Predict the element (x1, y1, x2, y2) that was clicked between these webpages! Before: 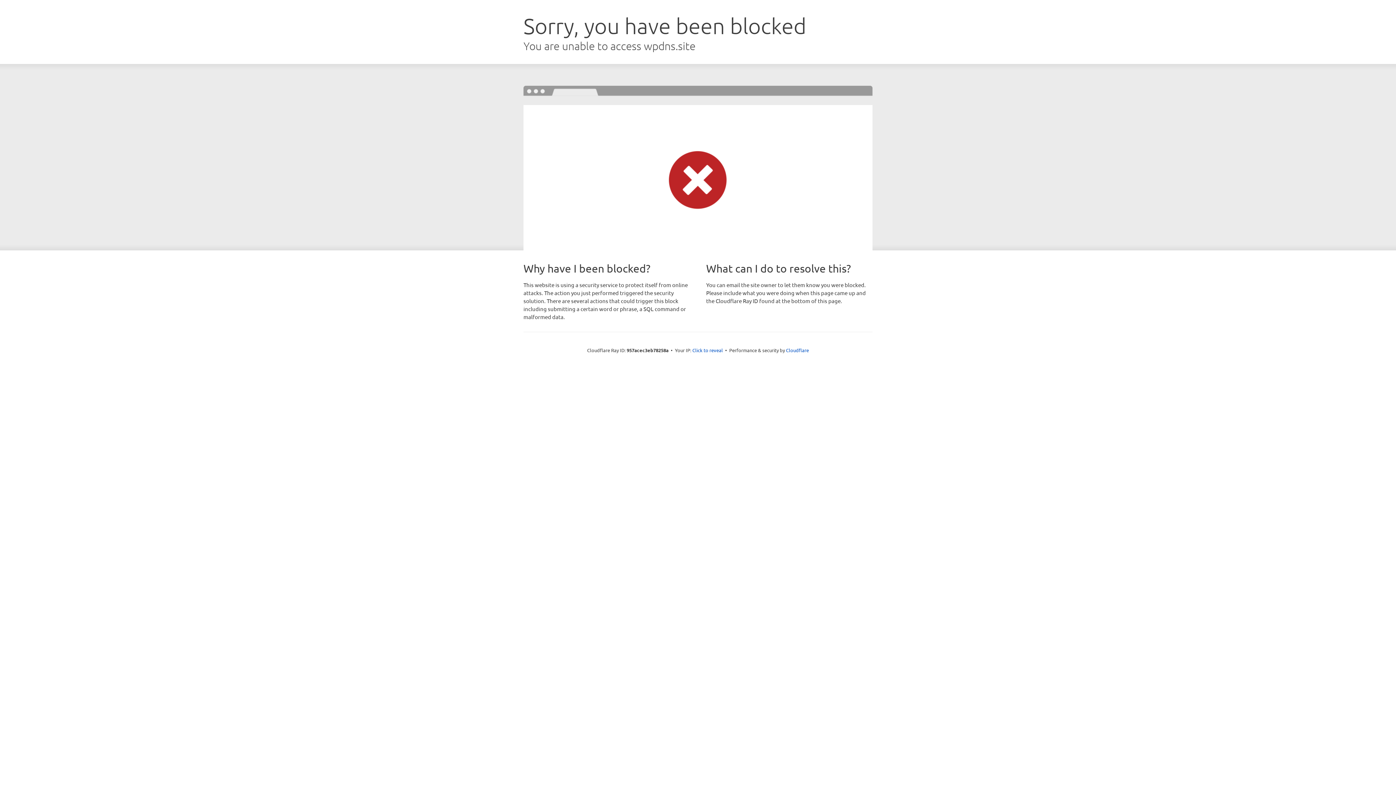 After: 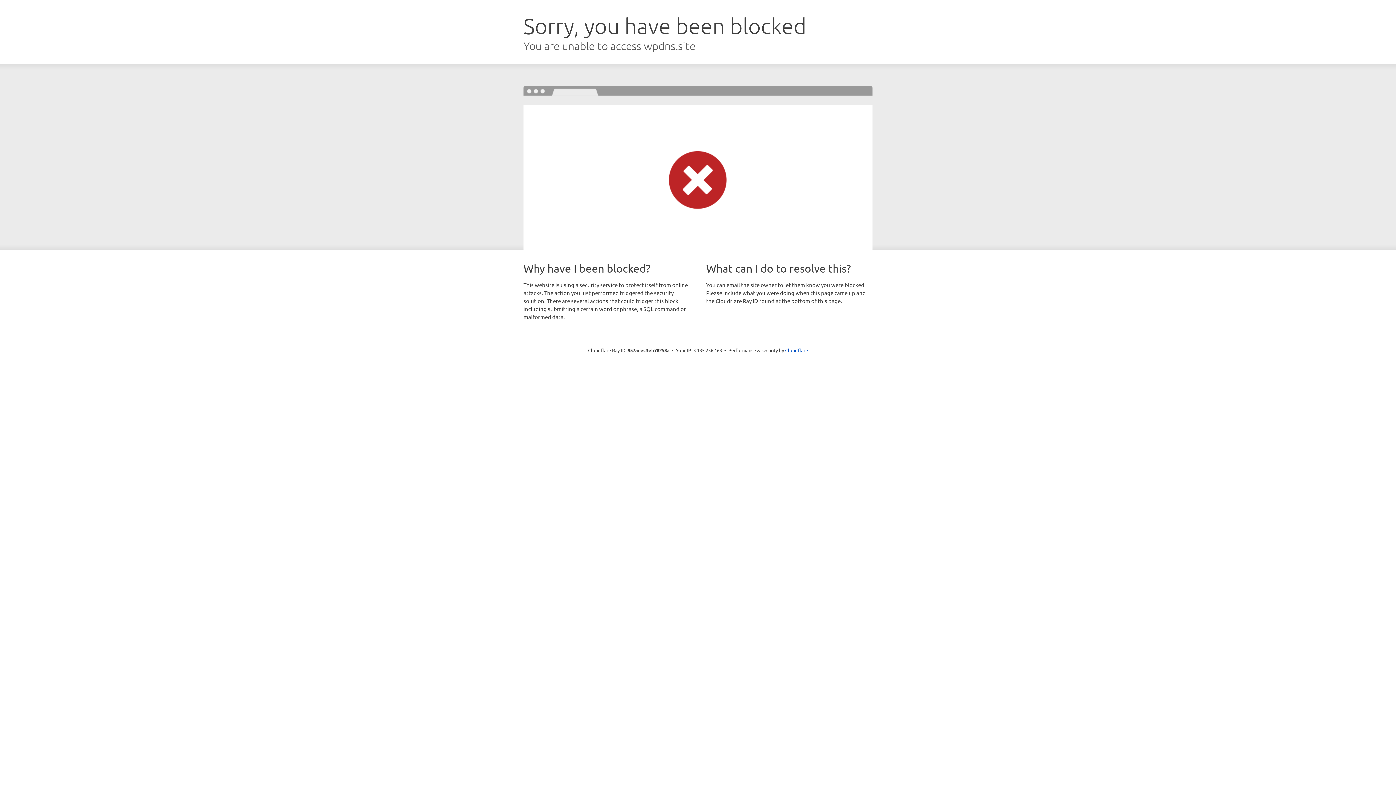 Action: bbox: (692, 346, 723, 353) label: Click to reveal